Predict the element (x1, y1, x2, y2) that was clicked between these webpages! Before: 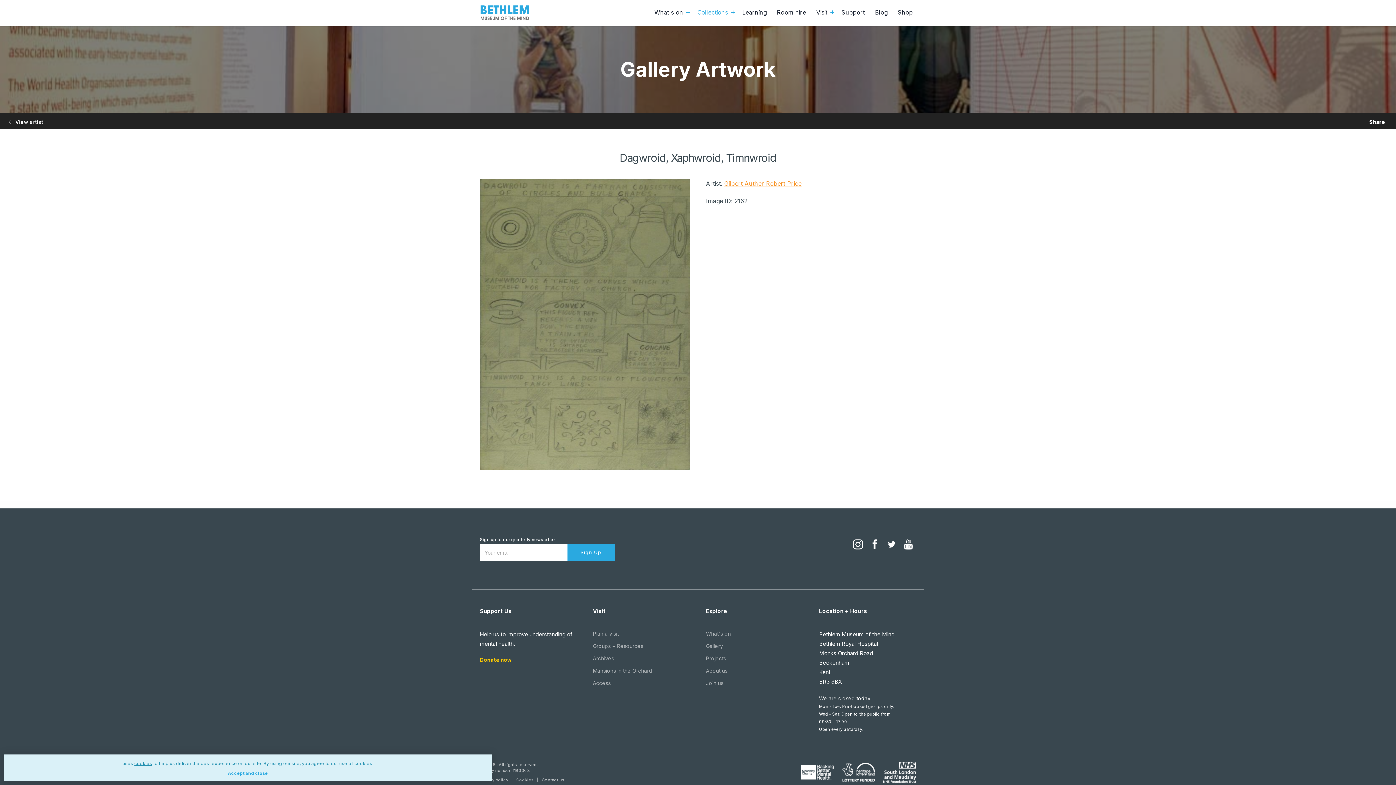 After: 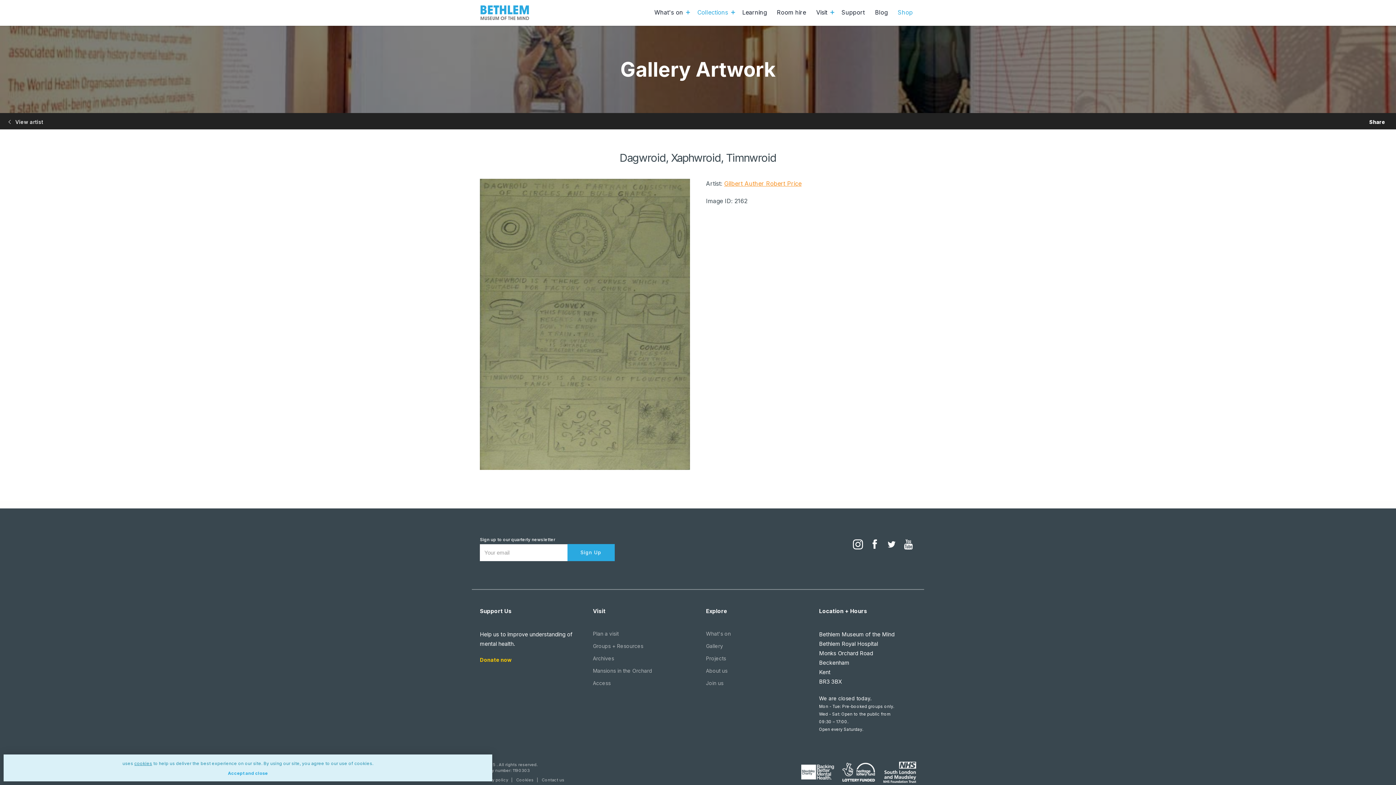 Action: label: Shop bbox: (897, 5, 913, 18)